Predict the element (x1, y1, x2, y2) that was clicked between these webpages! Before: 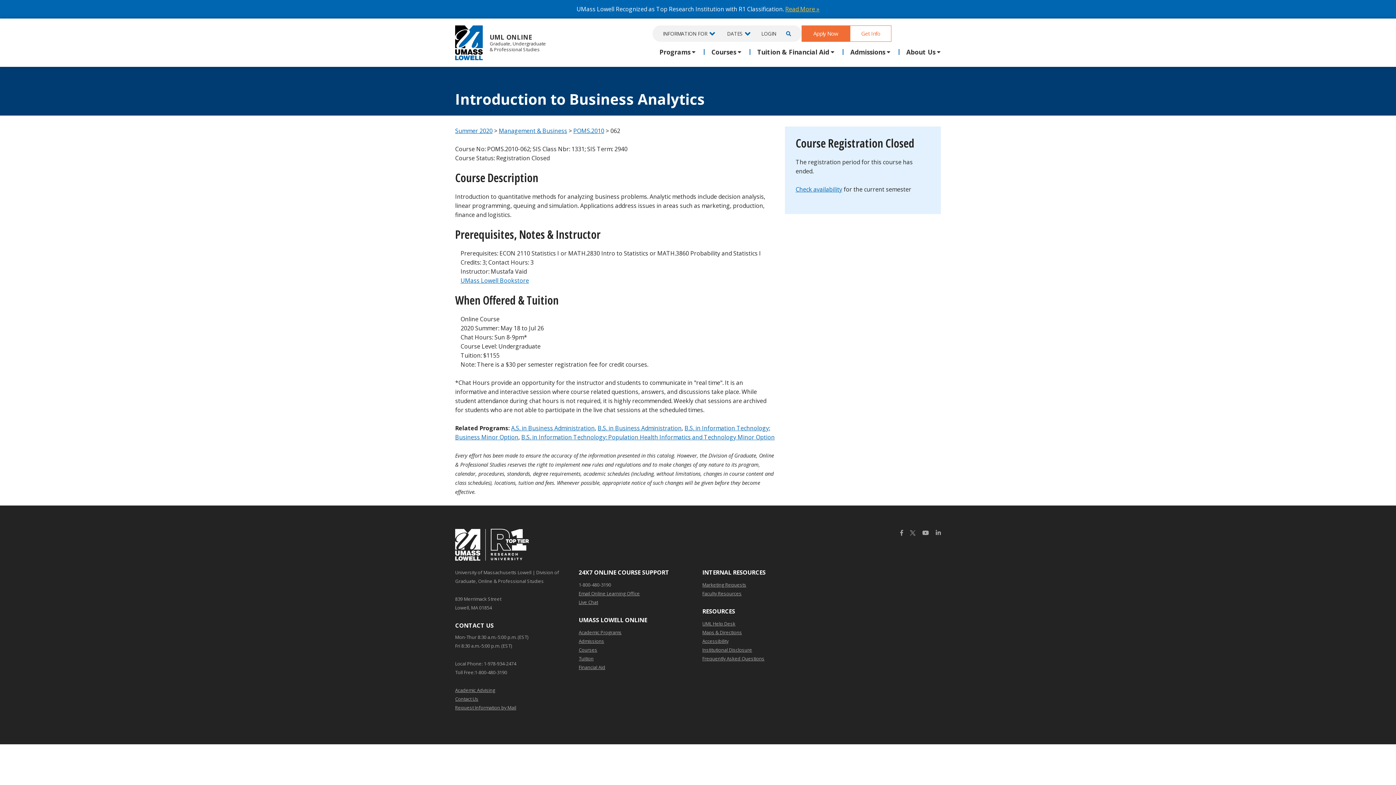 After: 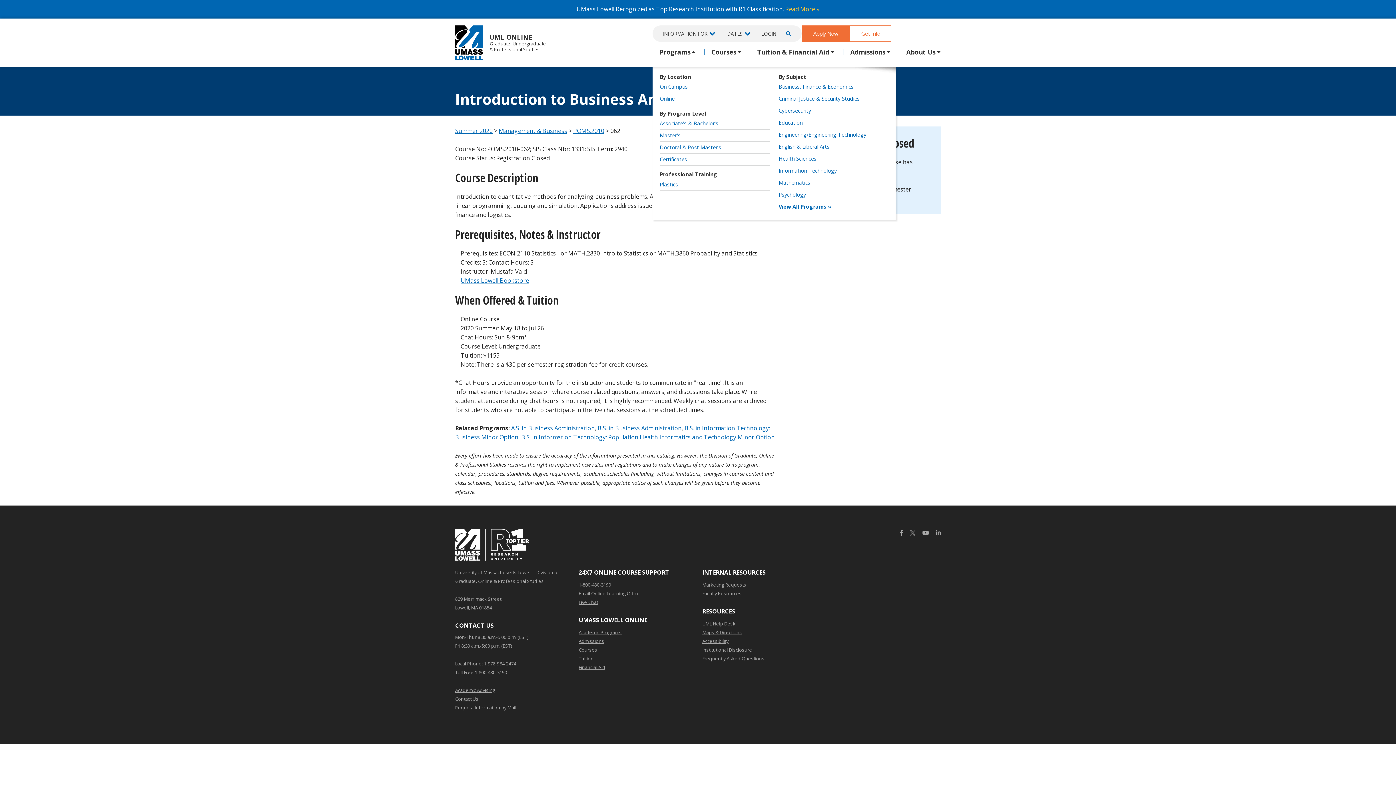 Action: bbox: (652, 49, 704, 54) label: Programs